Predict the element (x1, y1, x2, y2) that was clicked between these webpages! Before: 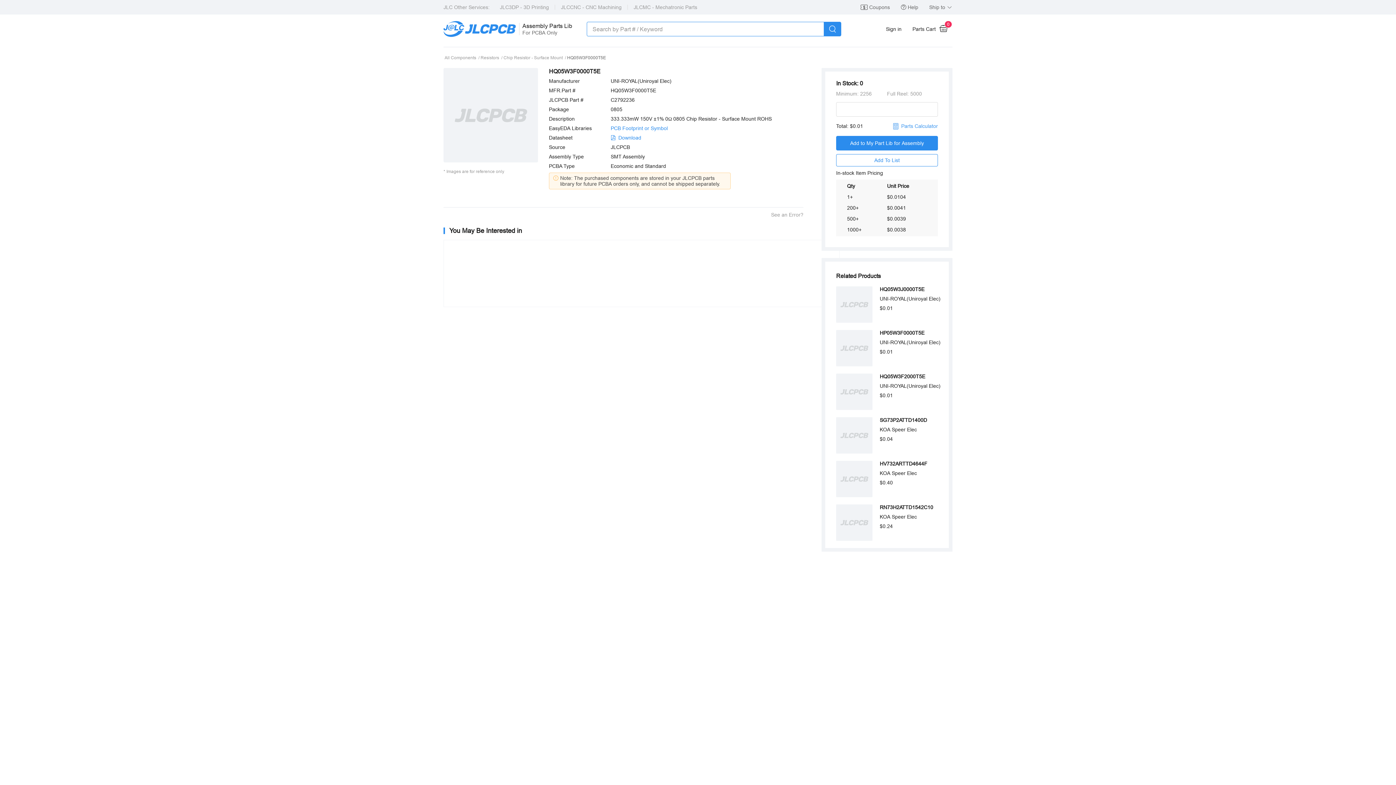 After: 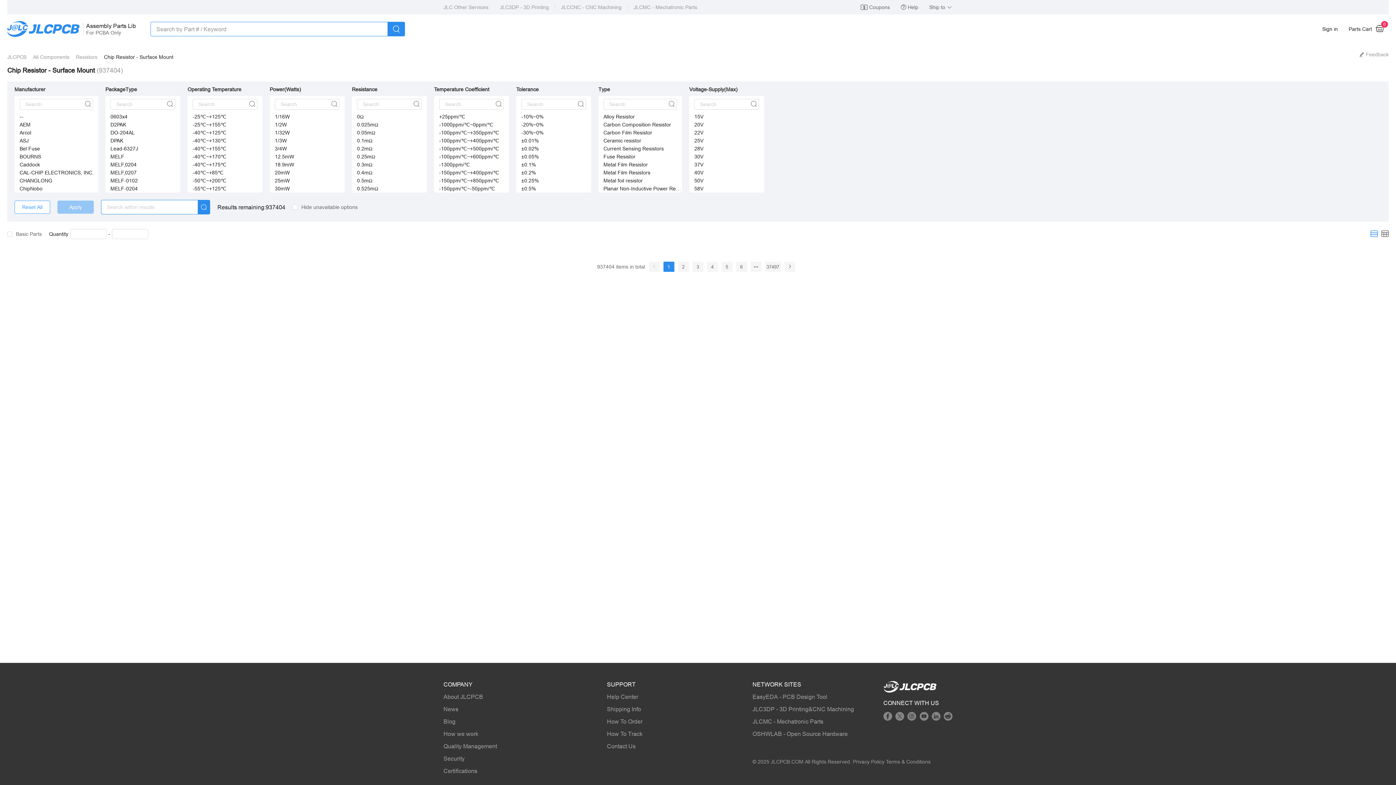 Action: label:  Chip Resistor - Surface Mount  / bbox: (502, 55, 566, 60)